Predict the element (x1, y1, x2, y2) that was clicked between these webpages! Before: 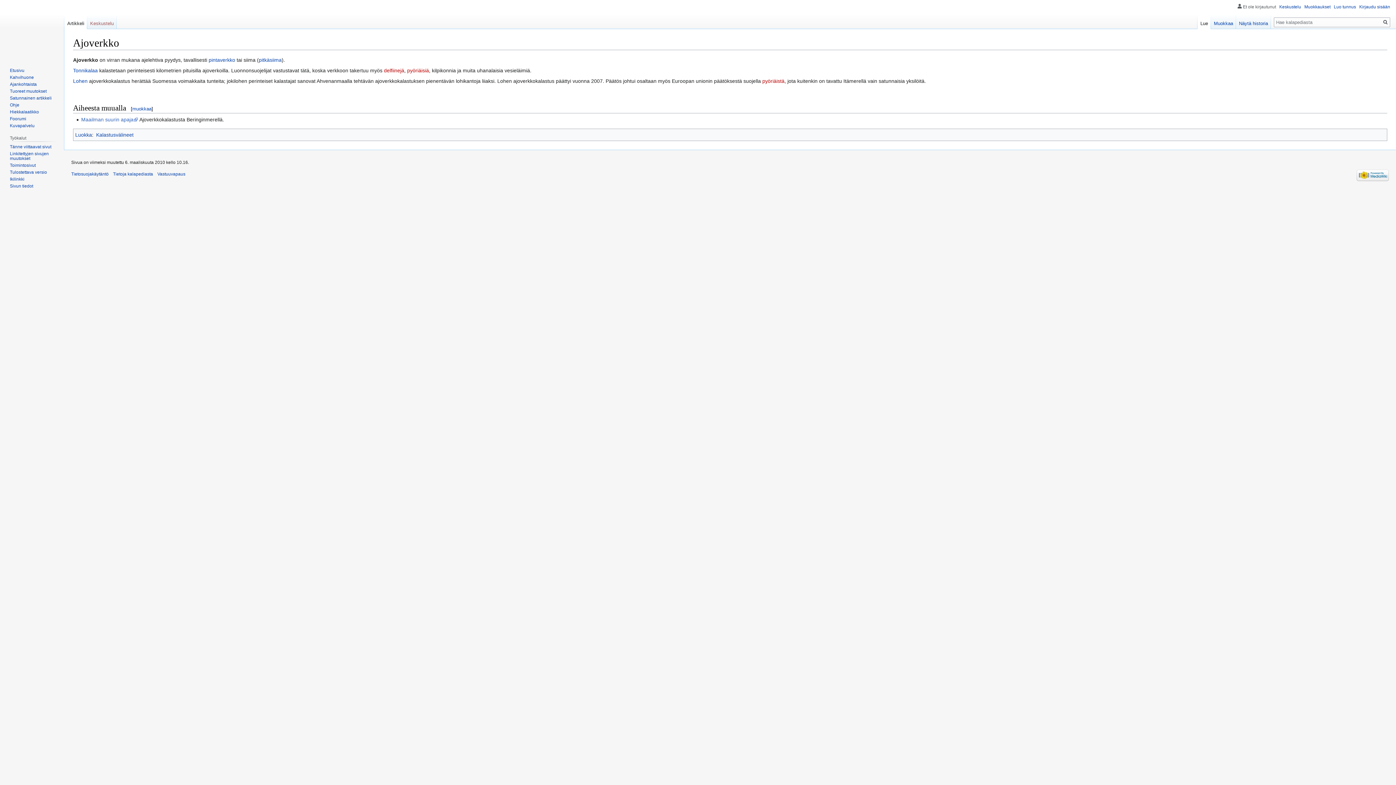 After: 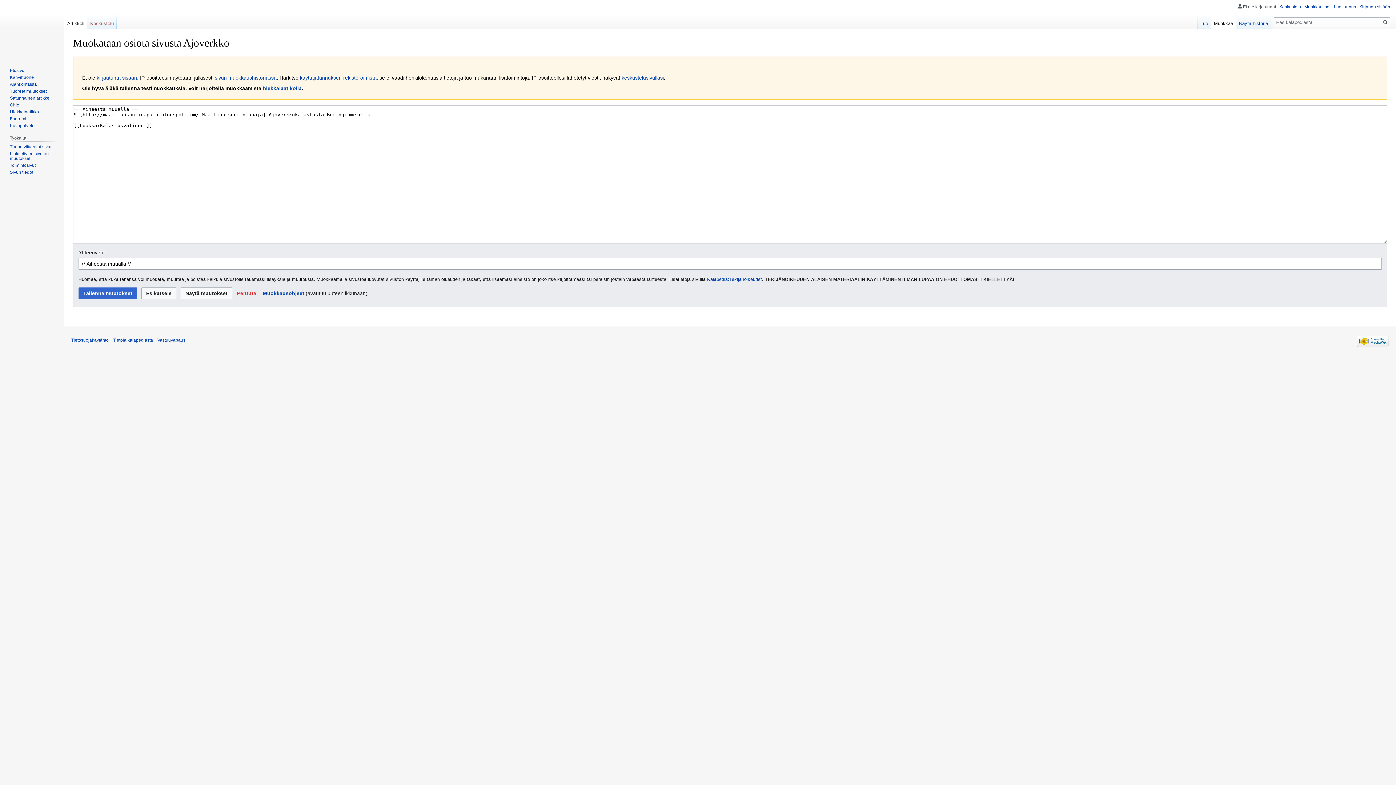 Action: label: muokkaa bbox: (132, 106, 151, 111)